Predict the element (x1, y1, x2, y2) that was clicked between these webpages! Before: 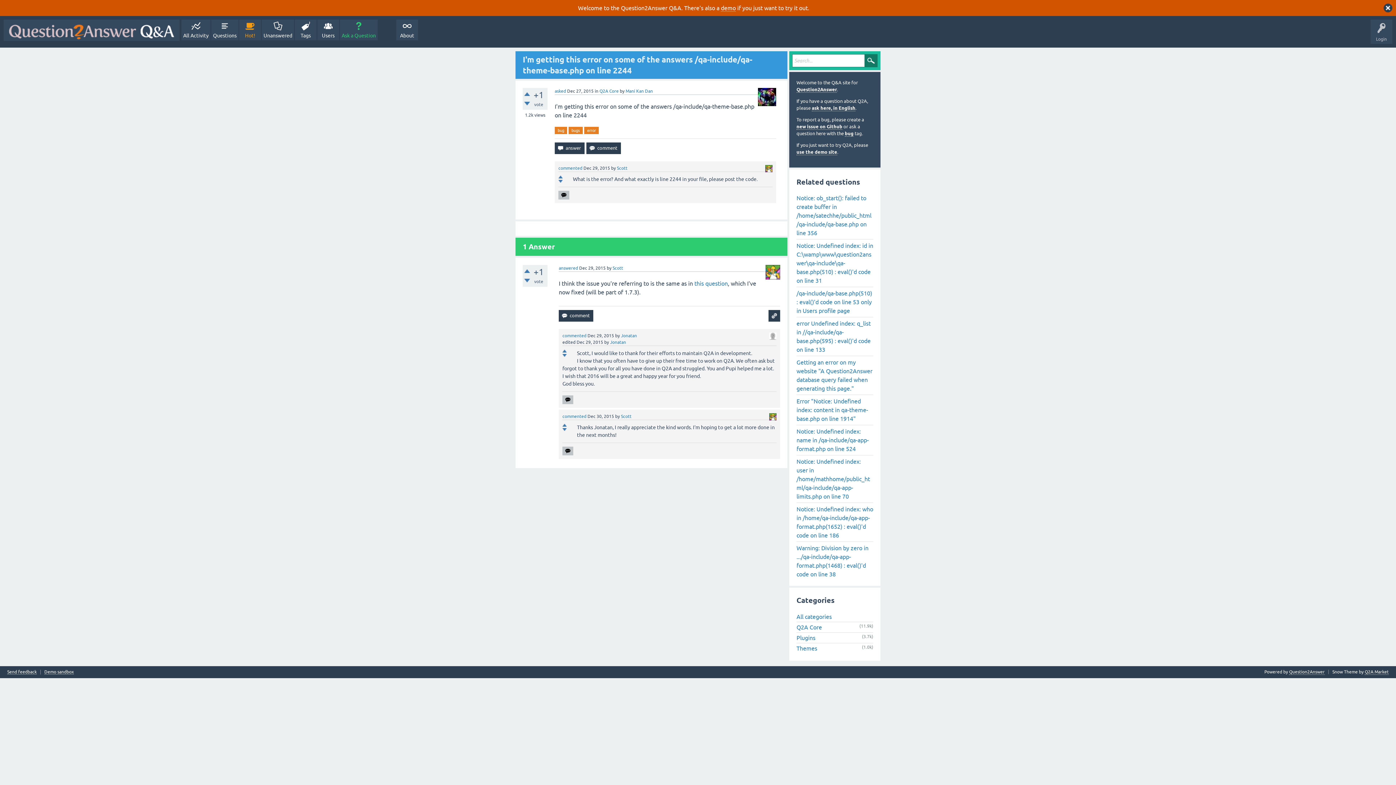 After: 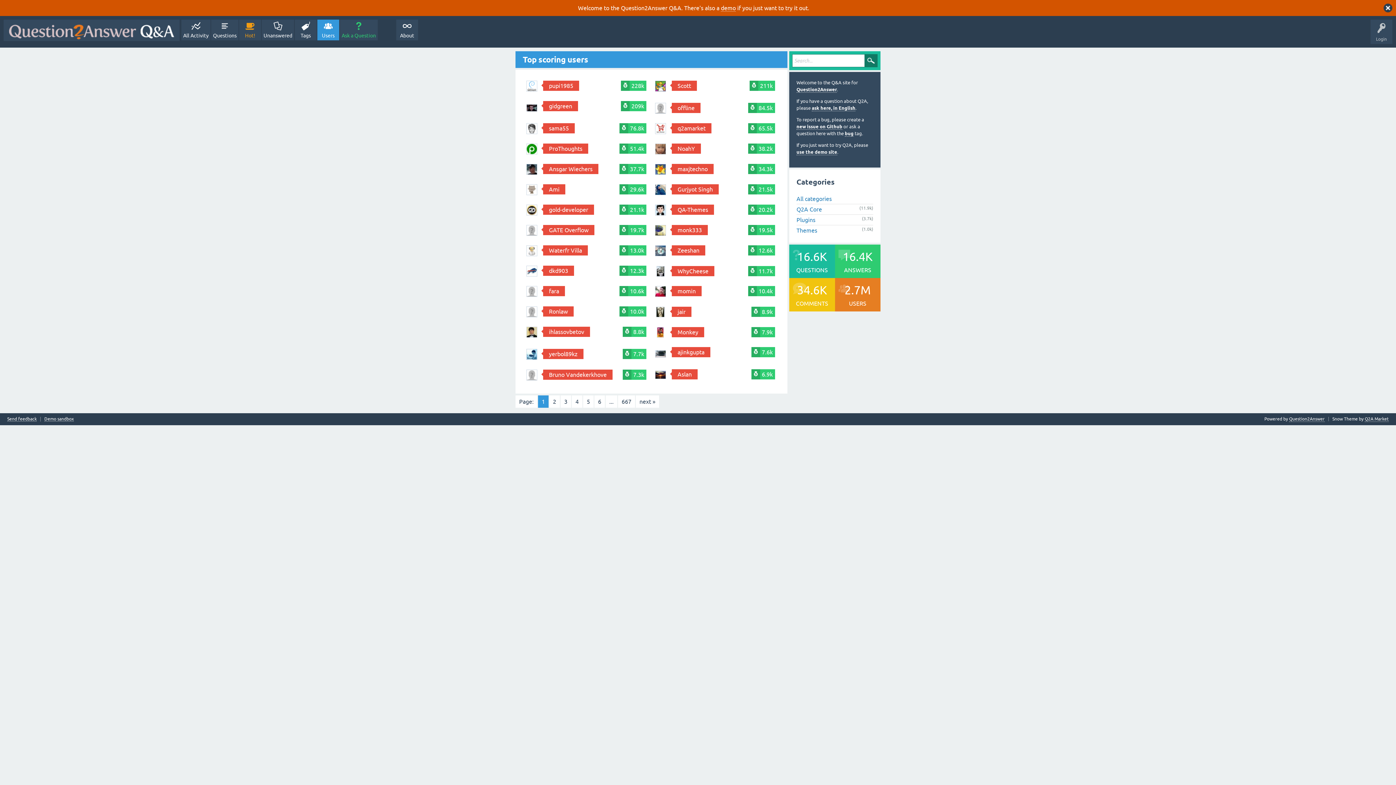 Action: bbox: (317, 19, 339, 40) label: Users